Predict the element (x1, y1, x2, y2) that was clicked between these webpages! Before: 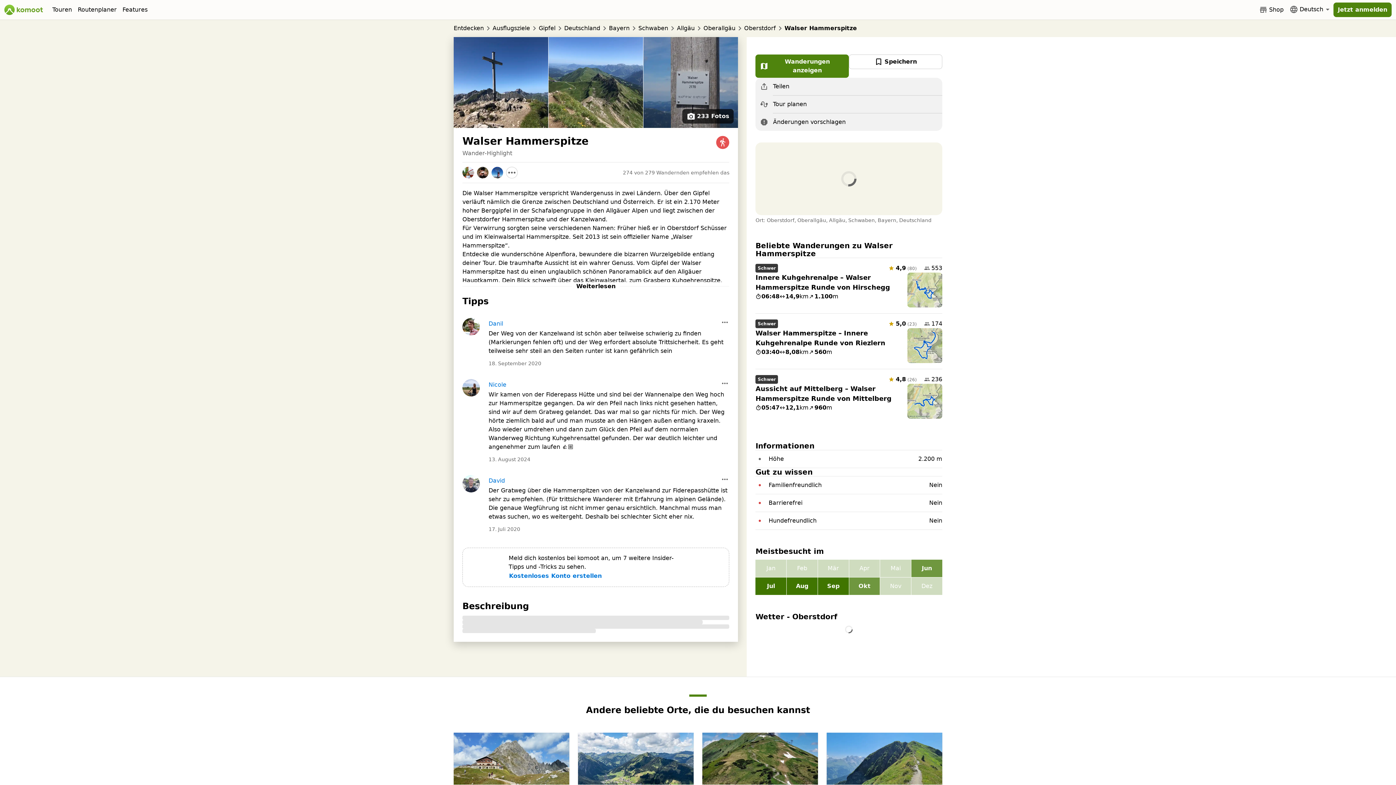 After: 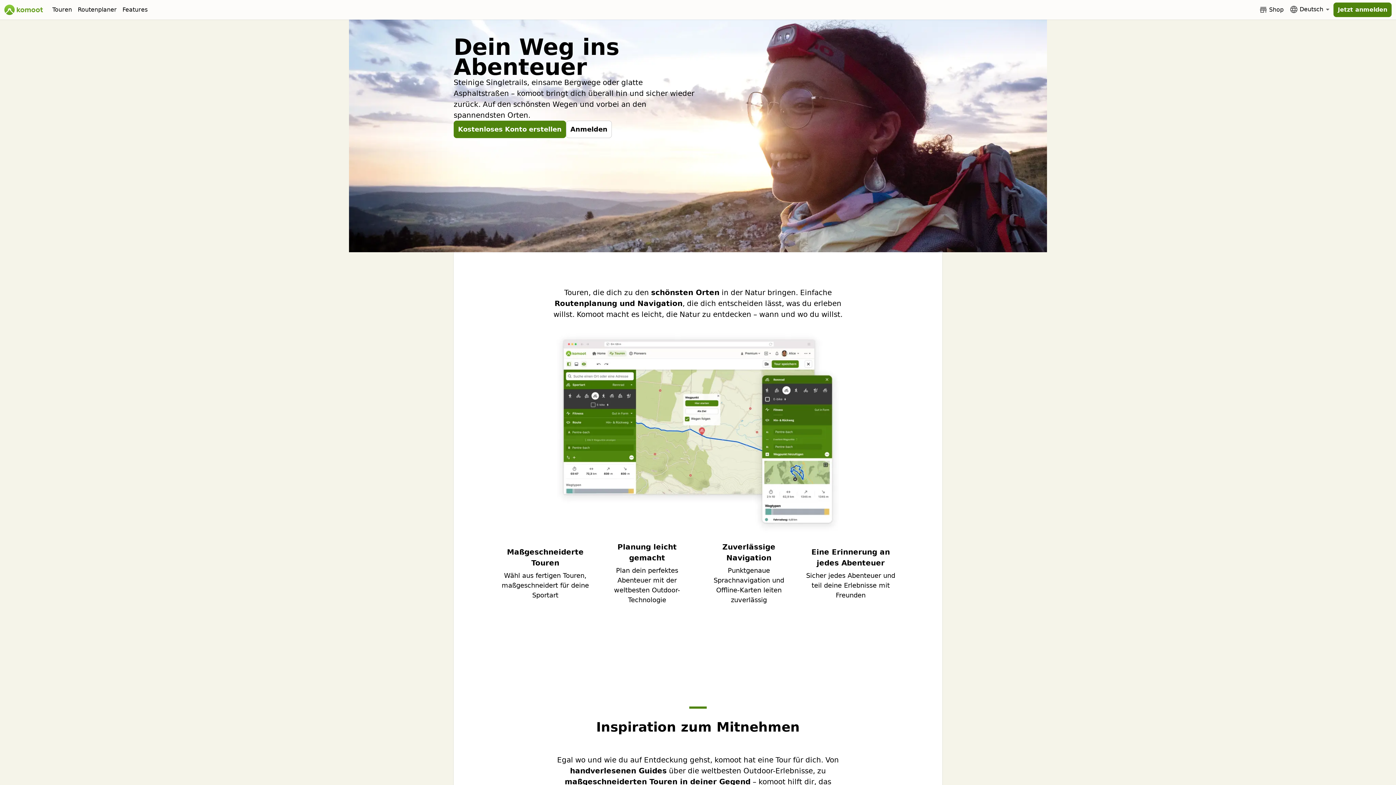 Action: bbox: (4, 4, 43, 15) label: komoot